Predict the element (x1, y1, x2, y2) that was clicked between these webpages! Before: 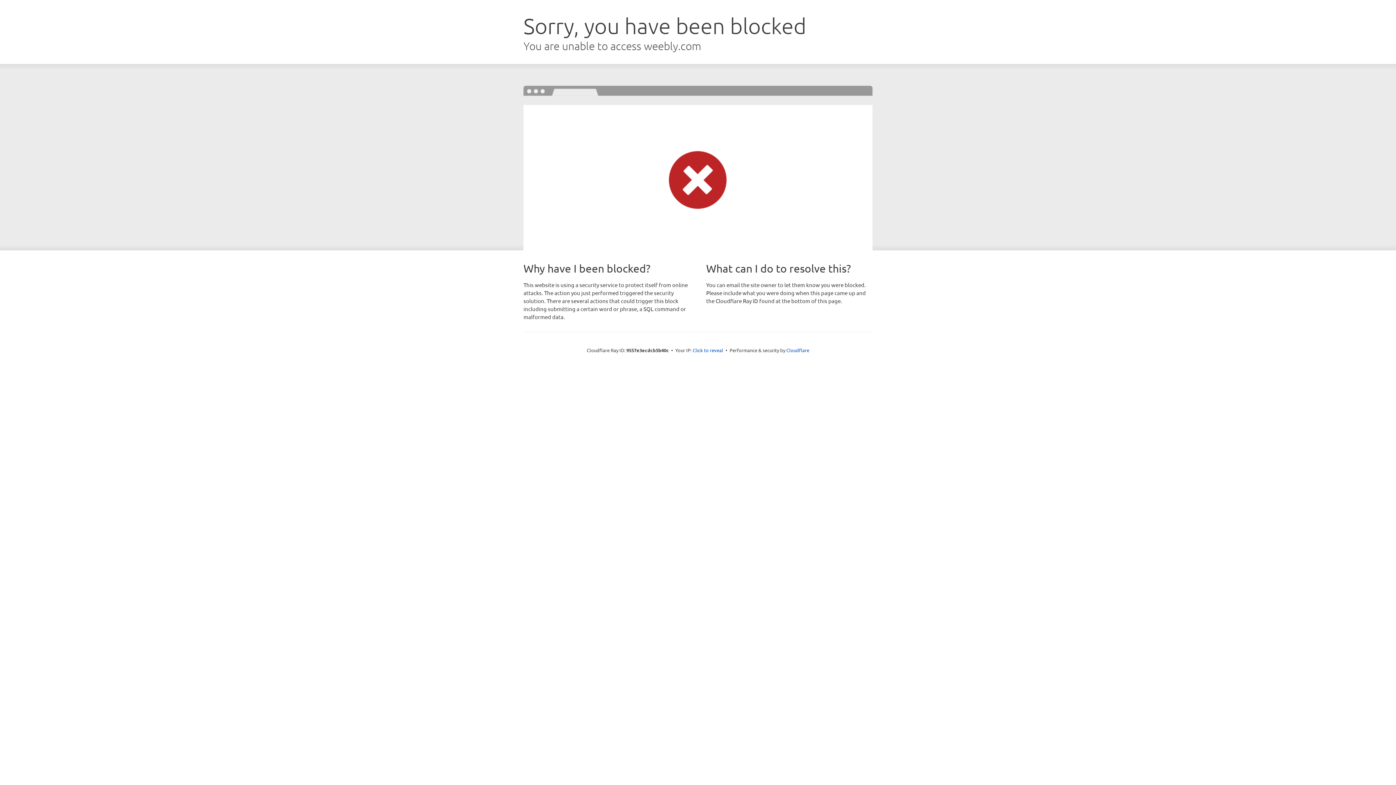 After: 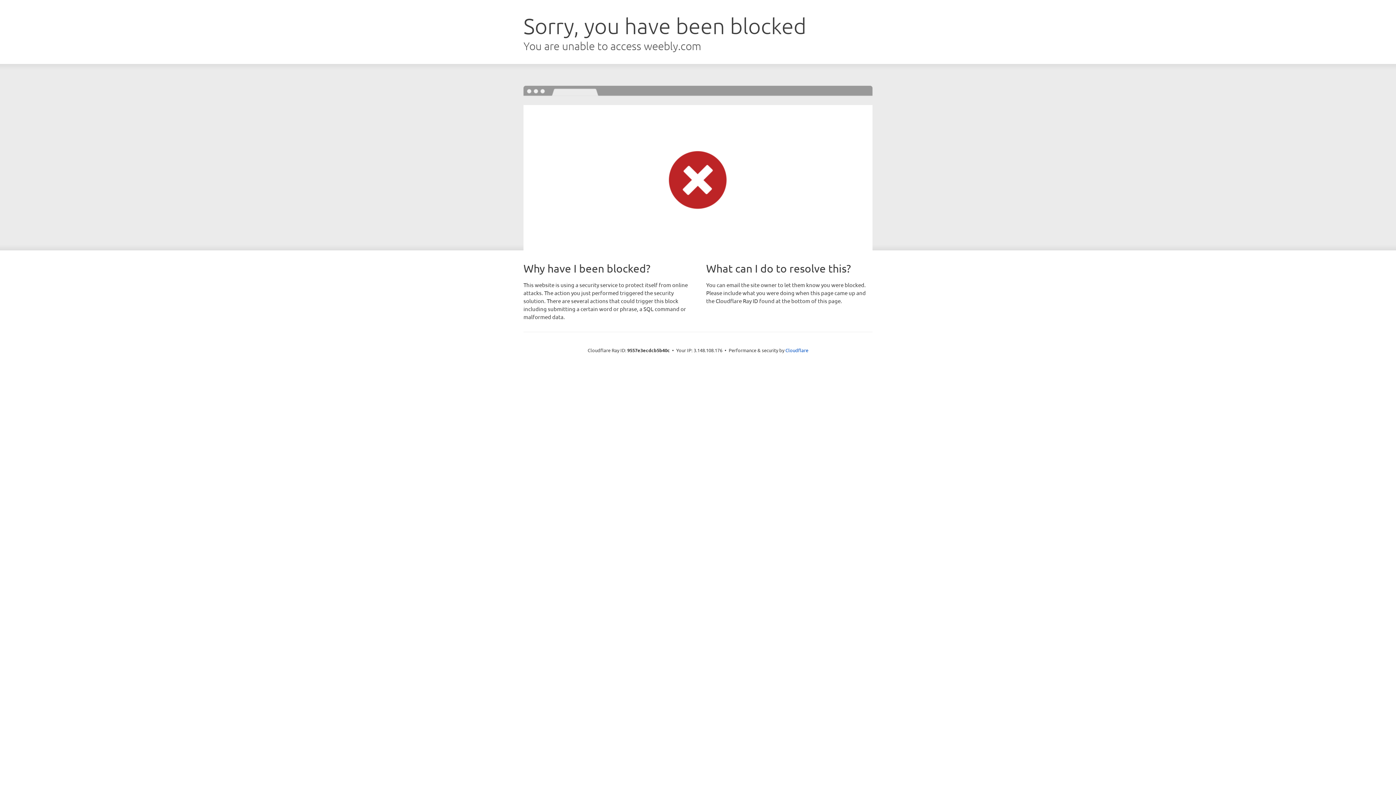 Action: label: Click to reveal bbox: (692, 346, 723, 353)